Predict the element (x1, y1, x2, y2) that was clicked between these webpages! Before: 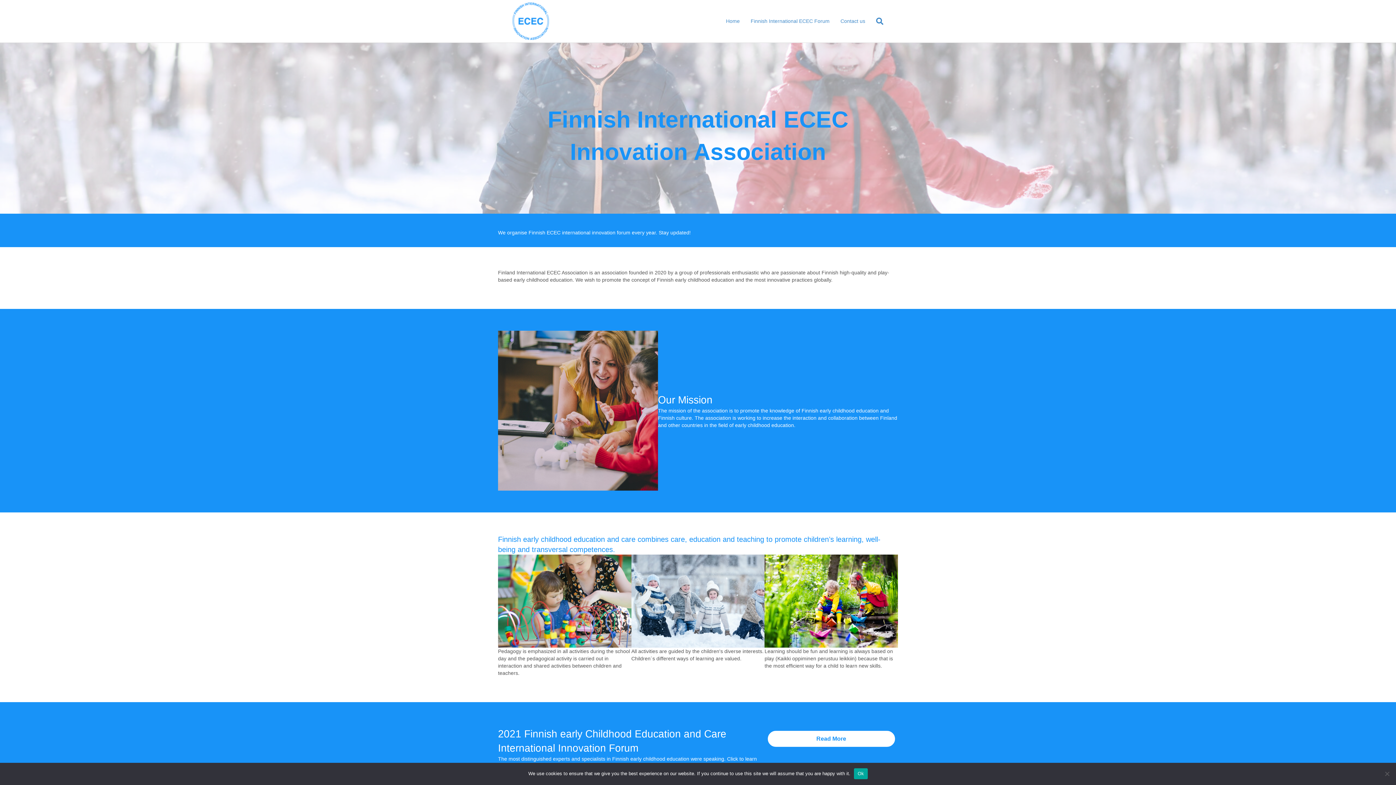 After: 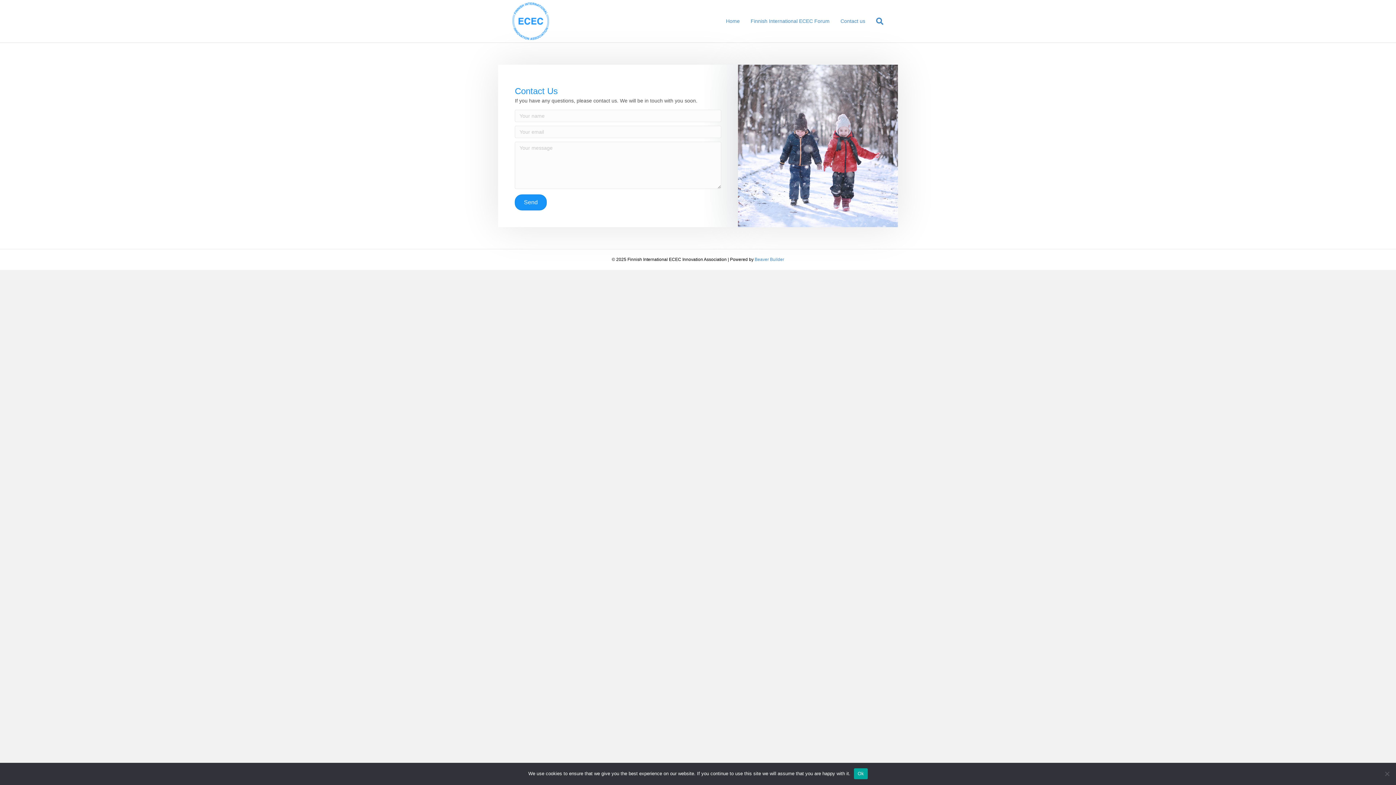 Action: bbox: (835, 12, 870, 30) label: Contact us